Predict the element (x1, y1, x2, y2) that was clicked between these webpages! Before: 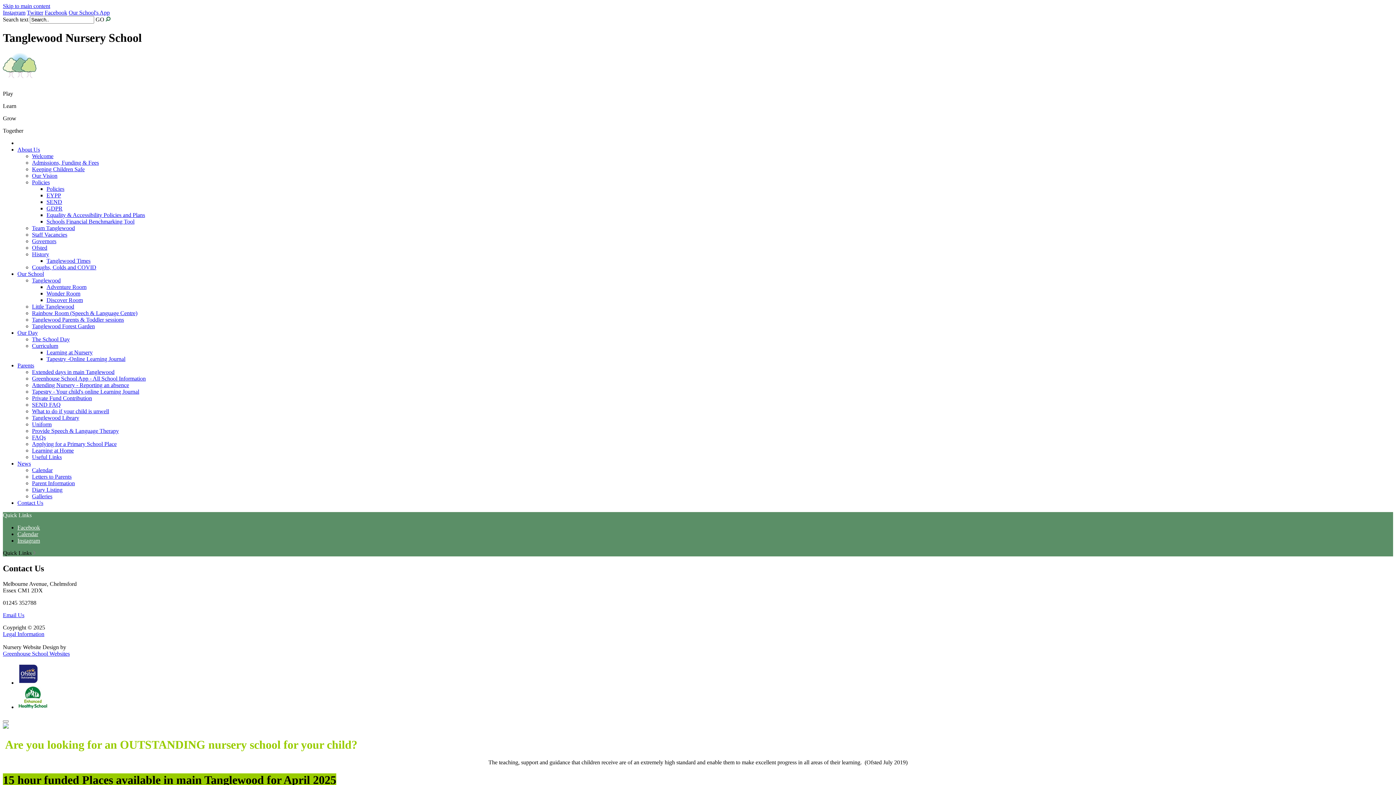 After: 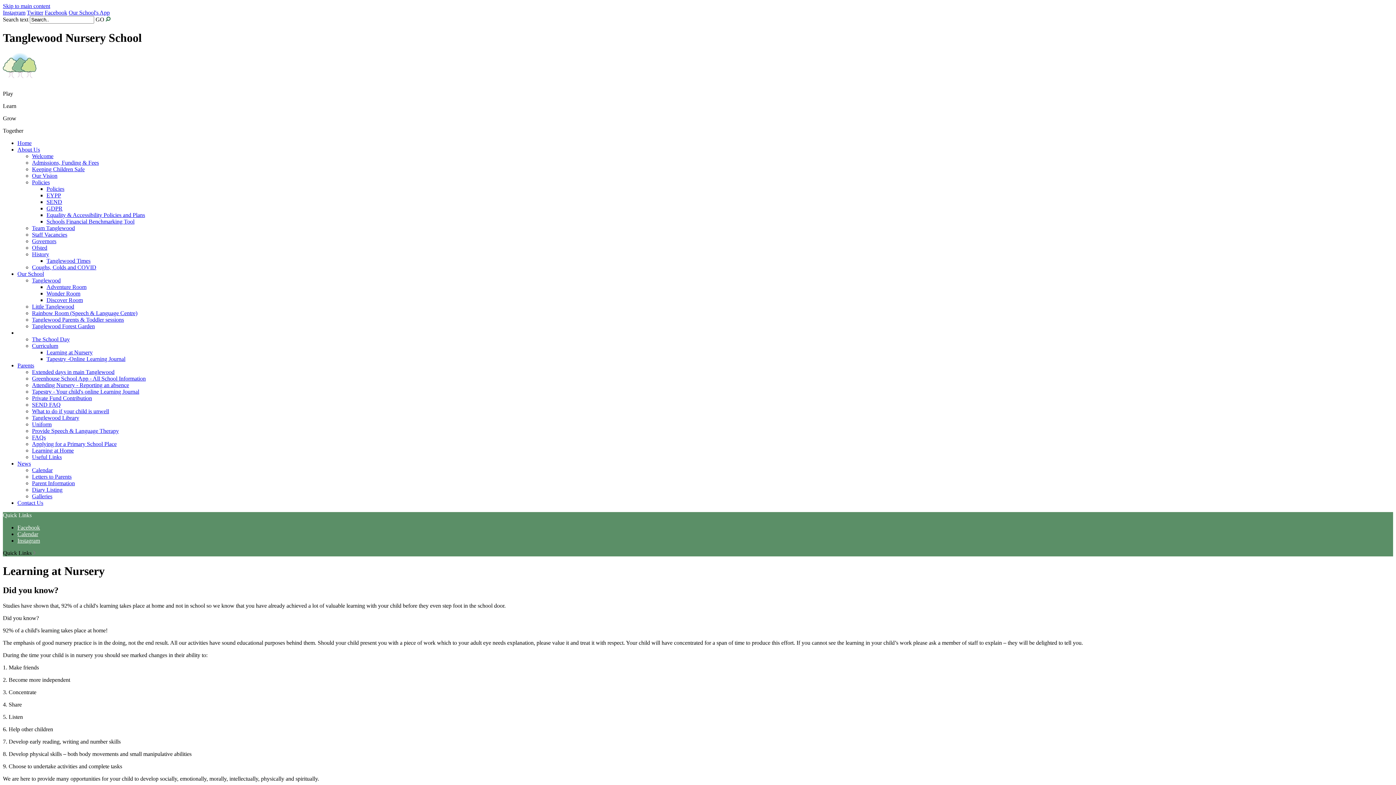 Action: bbox: (46, 349, 92, 355) label: Learning at Nursery